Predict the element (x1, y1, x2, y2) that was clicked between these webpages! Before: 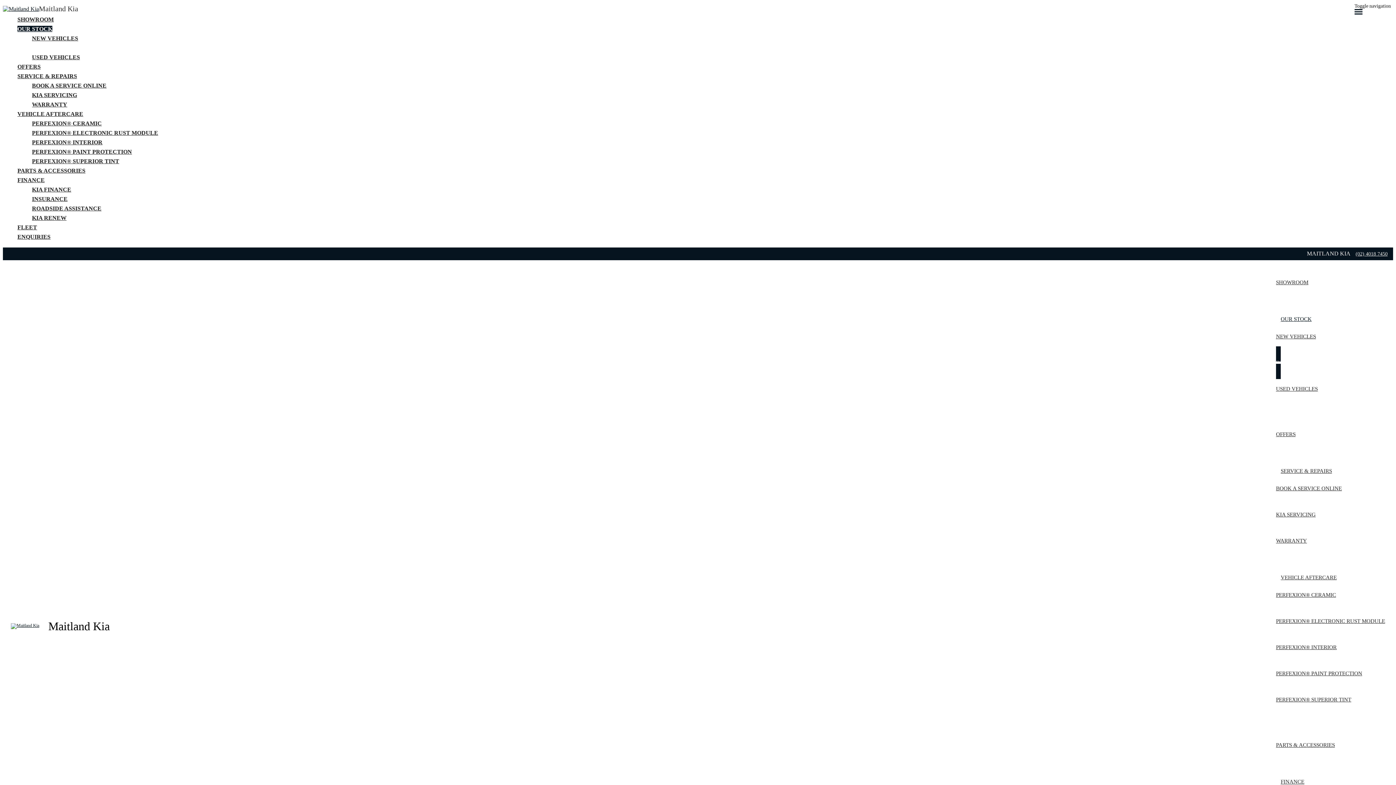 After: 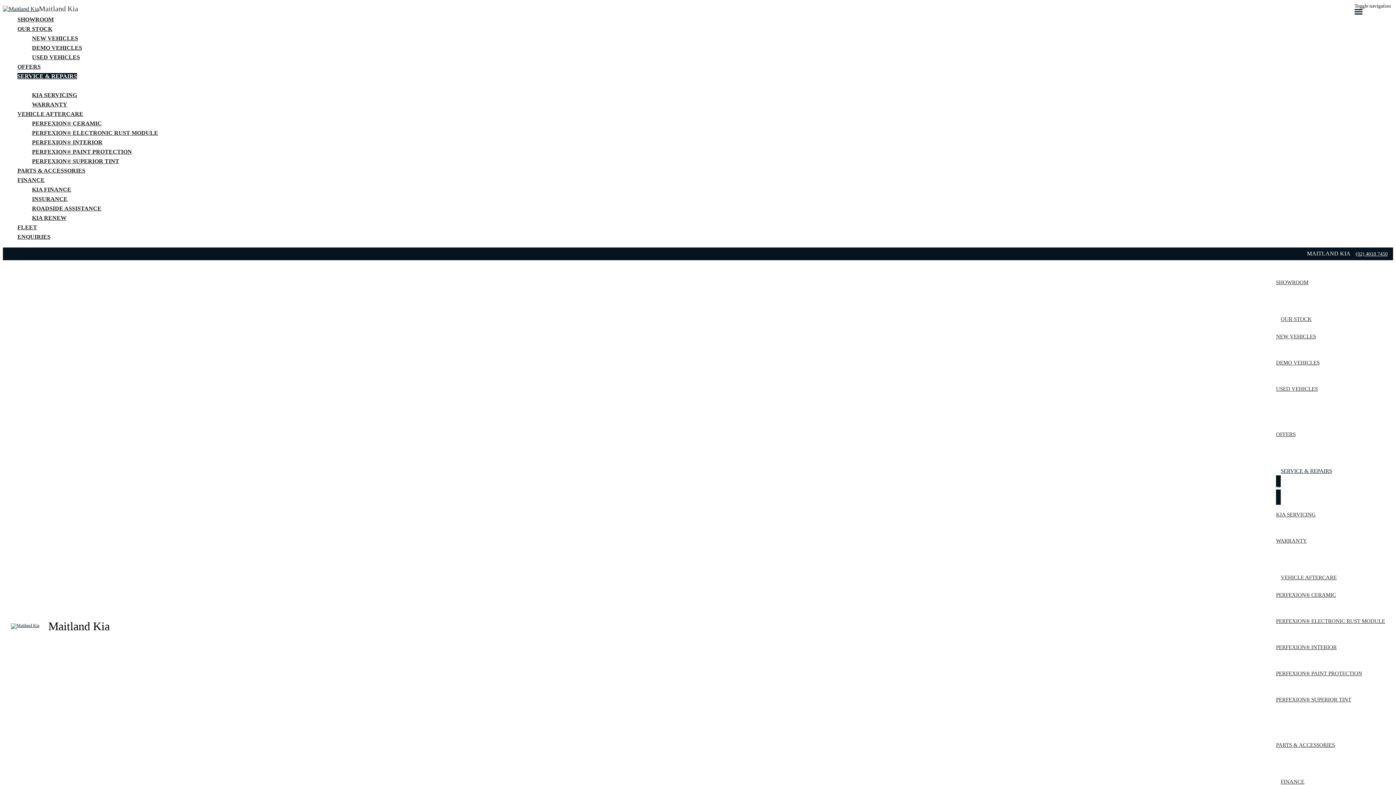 Action: bbox: (32, 81, 1393, 90) label: BOOK A SERVICE ONLINE